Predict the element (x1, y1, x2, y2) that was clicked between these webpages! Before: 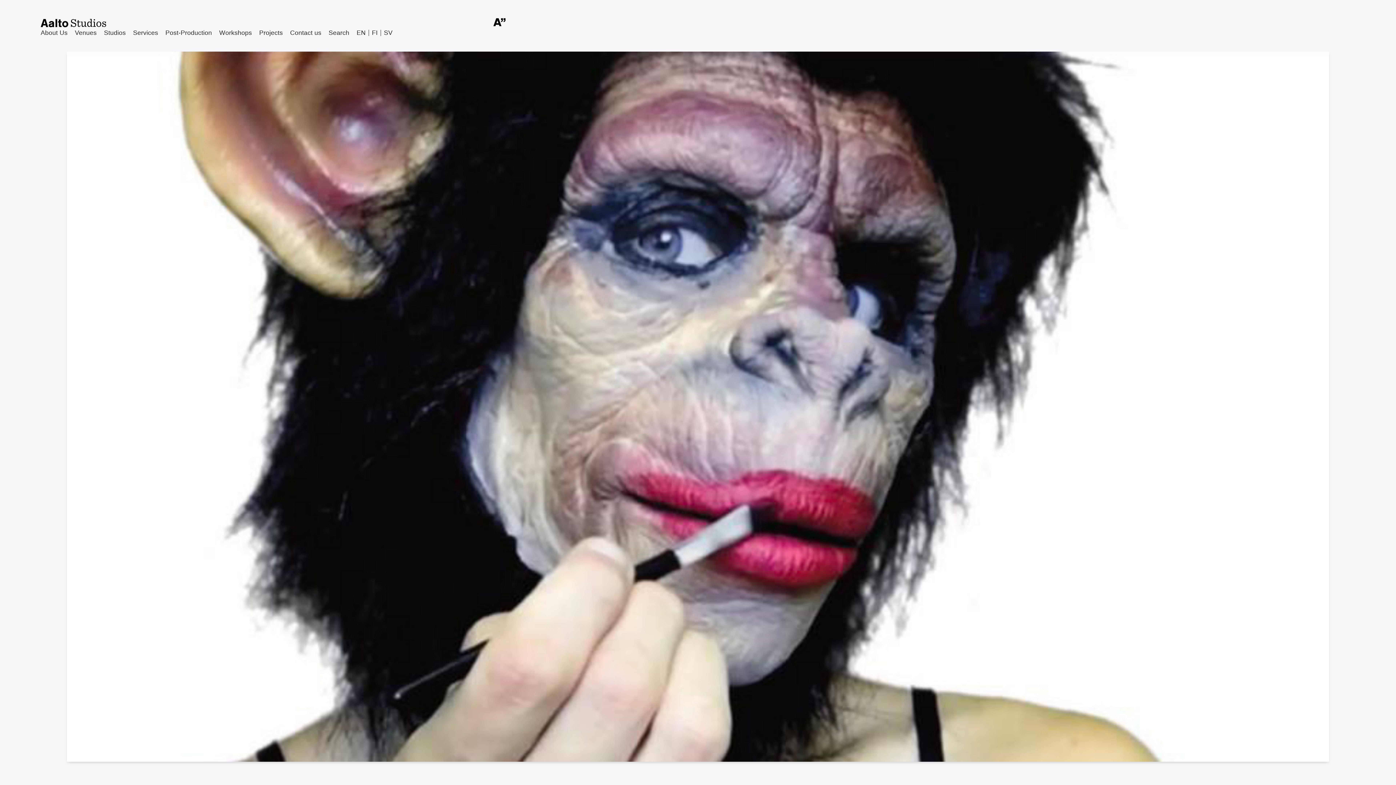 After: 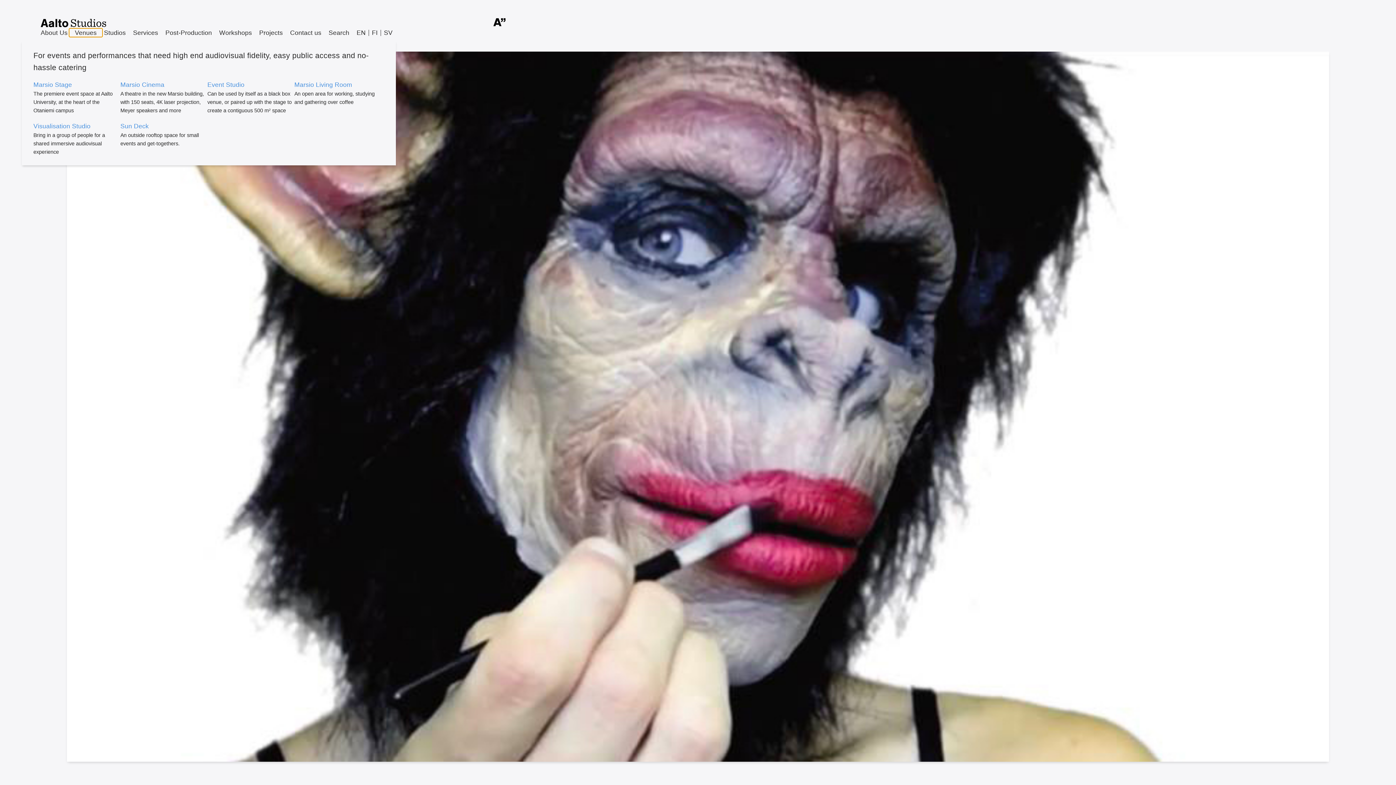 Action: label: Venues submenu bbox: (69, 28, 102, 37)